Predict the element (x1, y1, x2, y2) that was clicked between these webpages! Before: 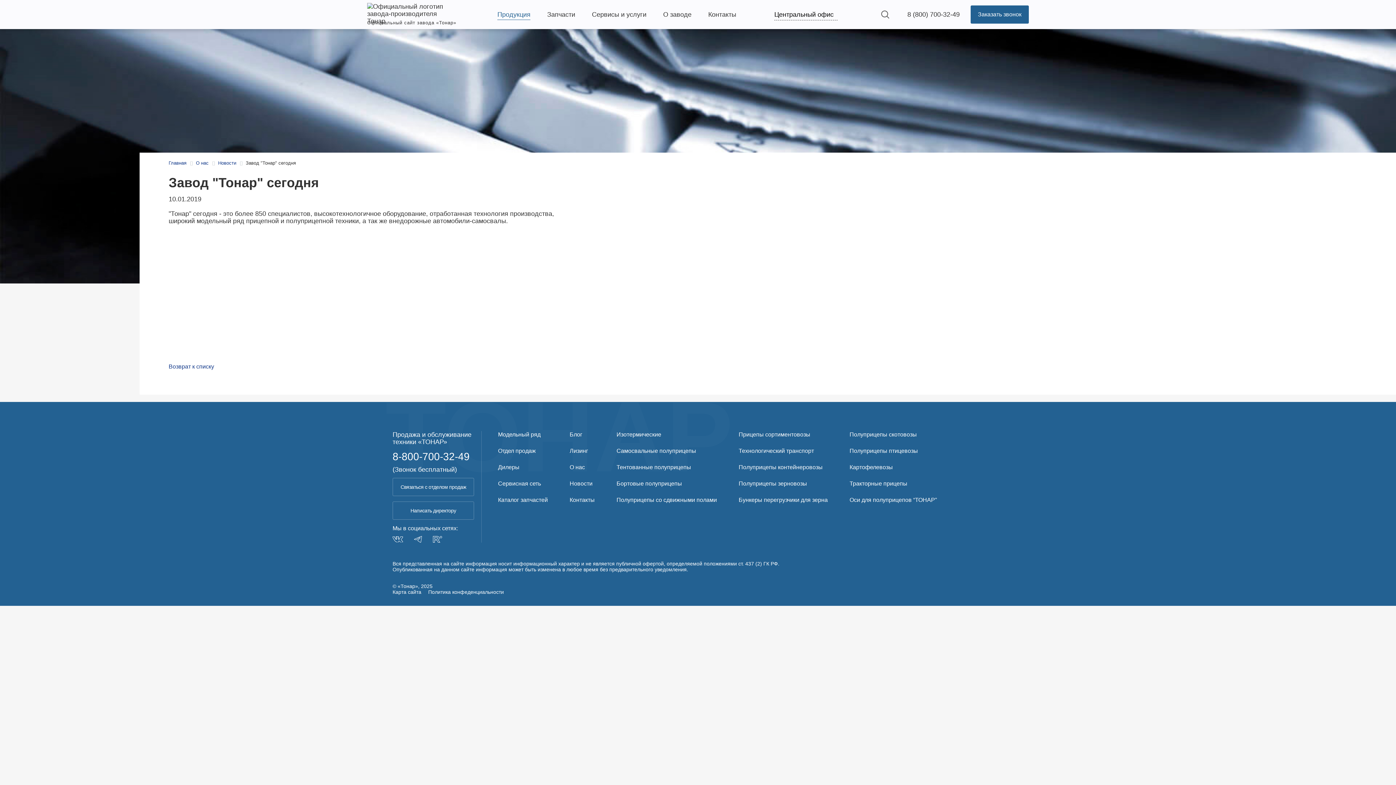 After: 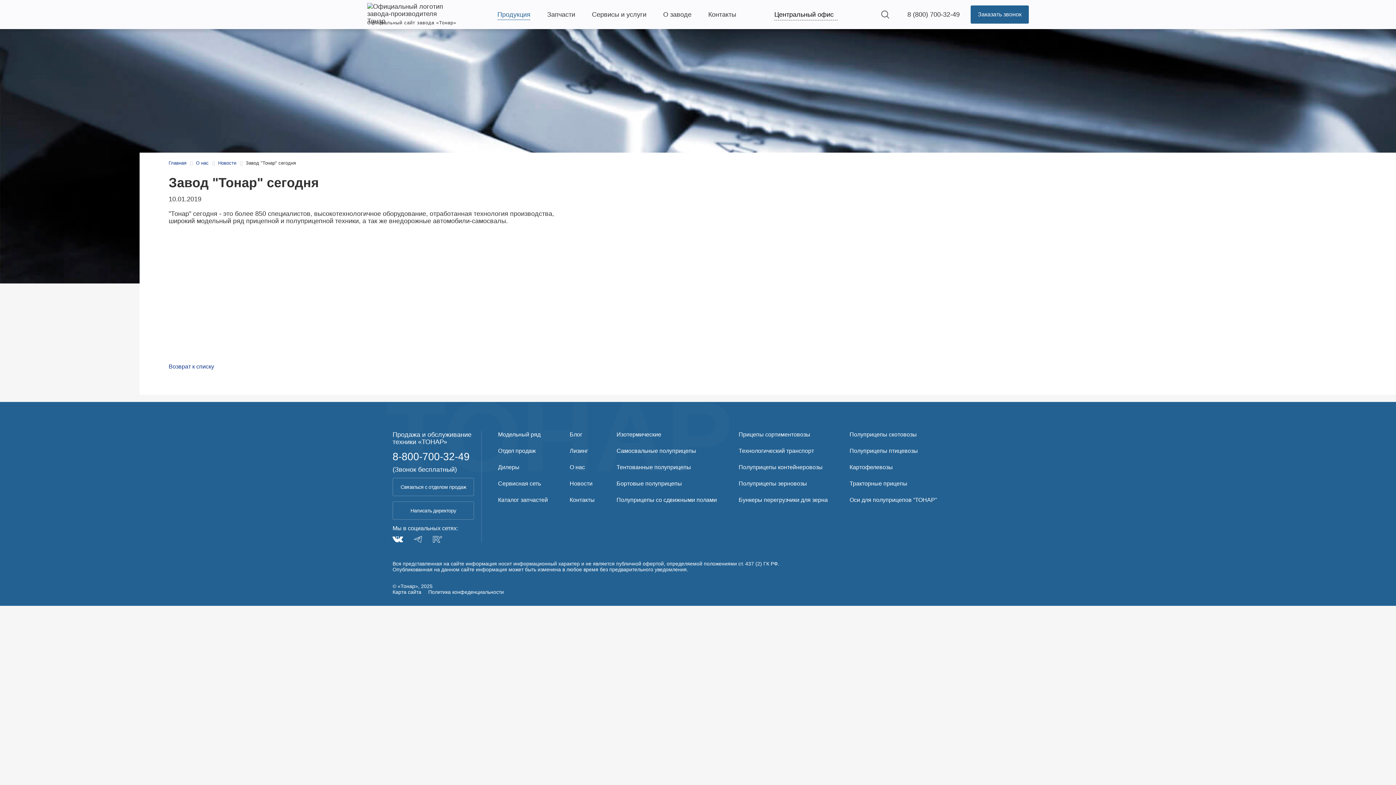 Action: bbox: (392, 535, 403, 542)